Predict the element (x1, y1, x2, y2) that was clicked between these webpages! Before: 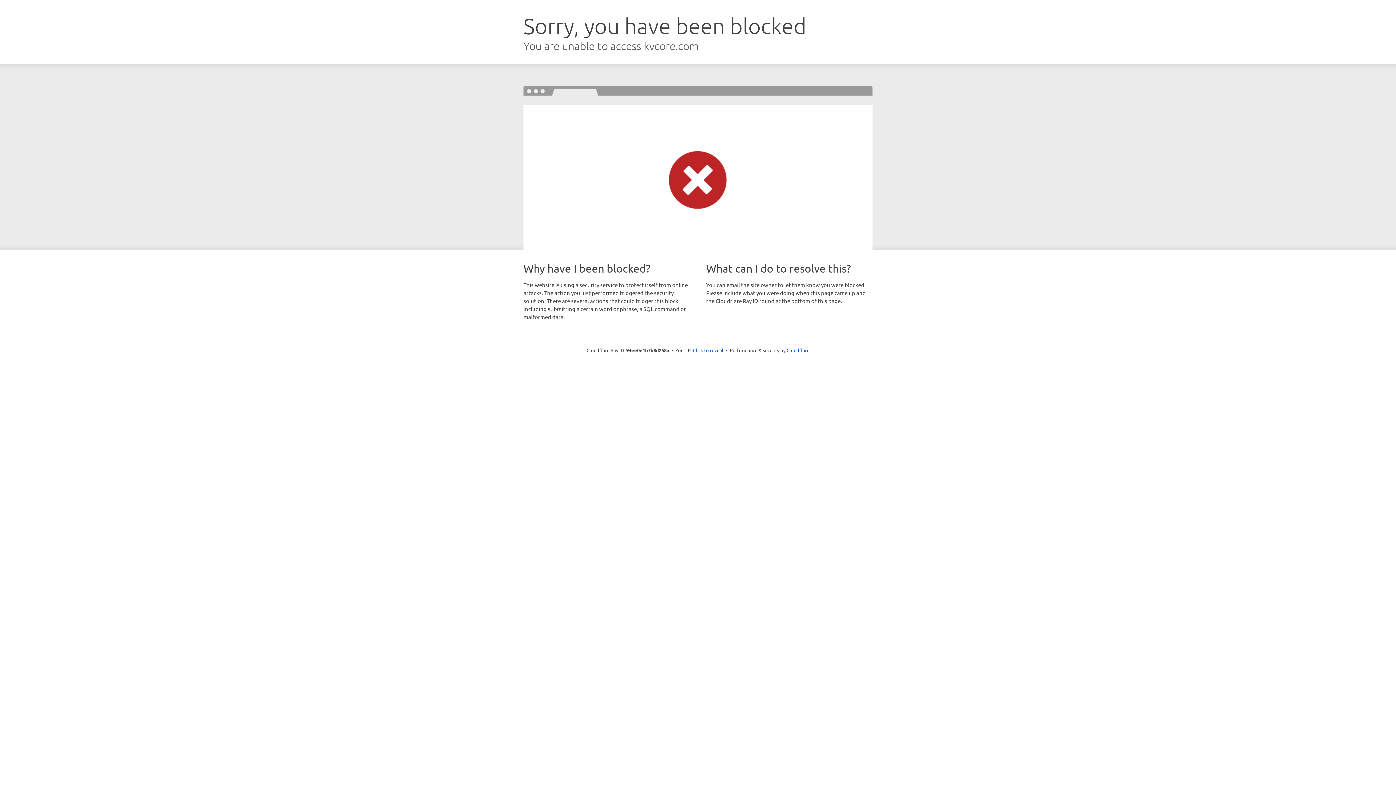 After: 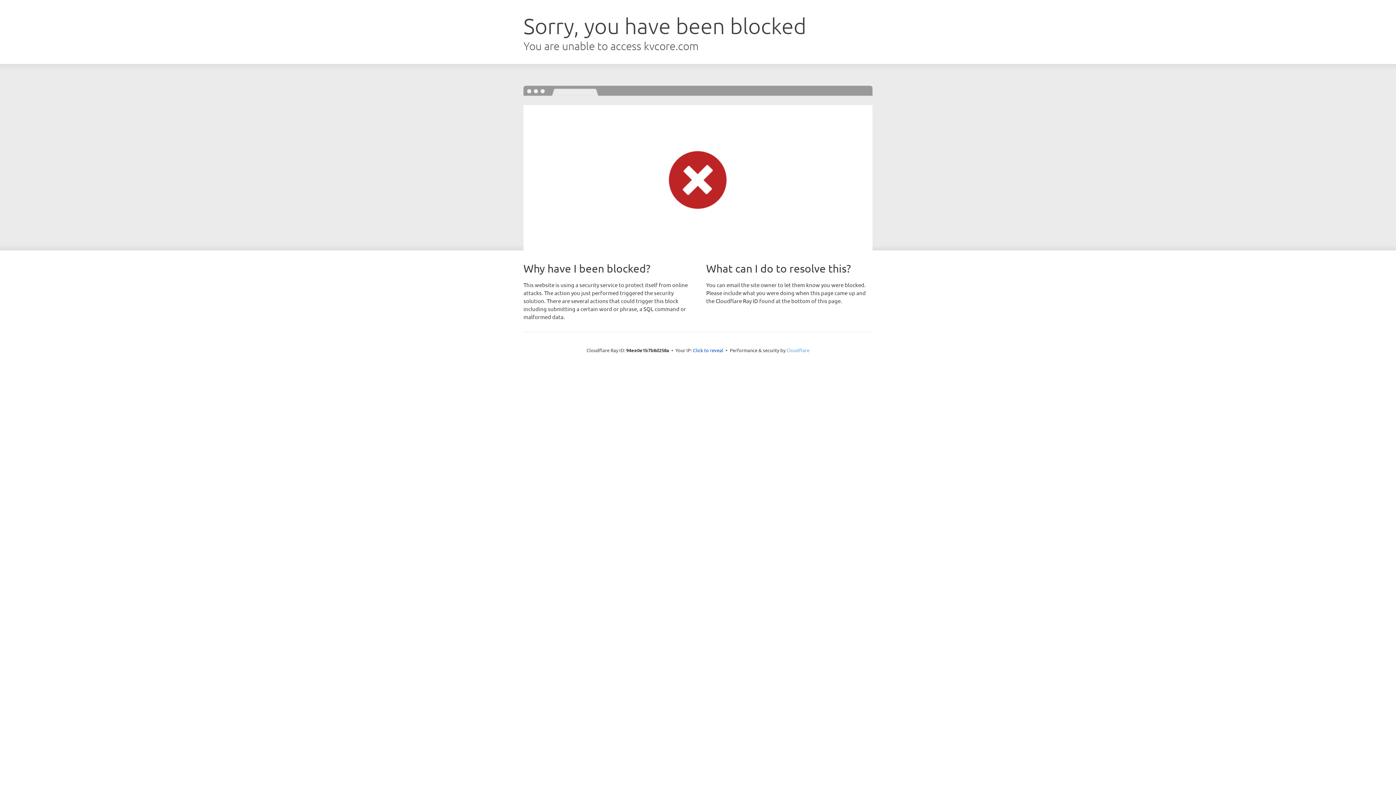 Action: label: Cloudflare bbox: (786, 347, 809, 353)